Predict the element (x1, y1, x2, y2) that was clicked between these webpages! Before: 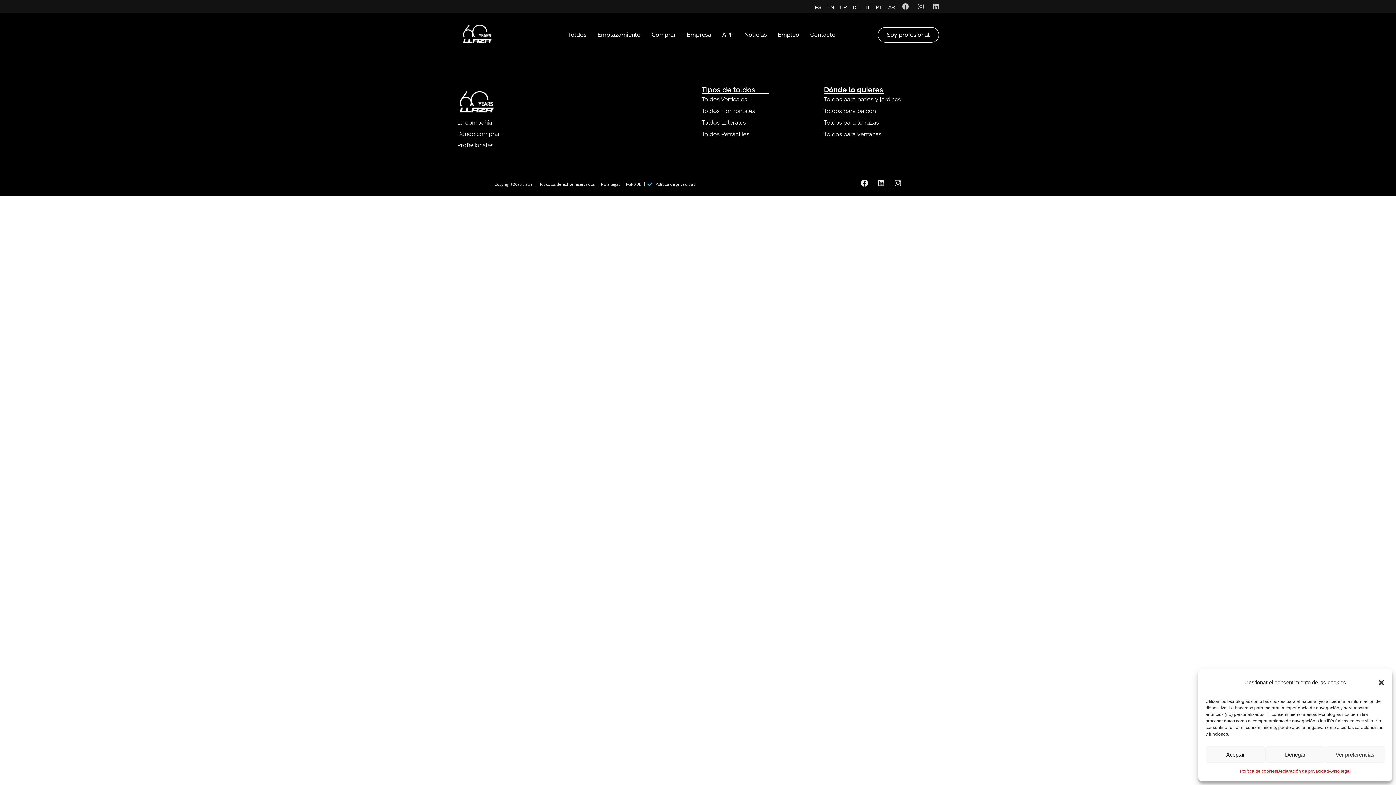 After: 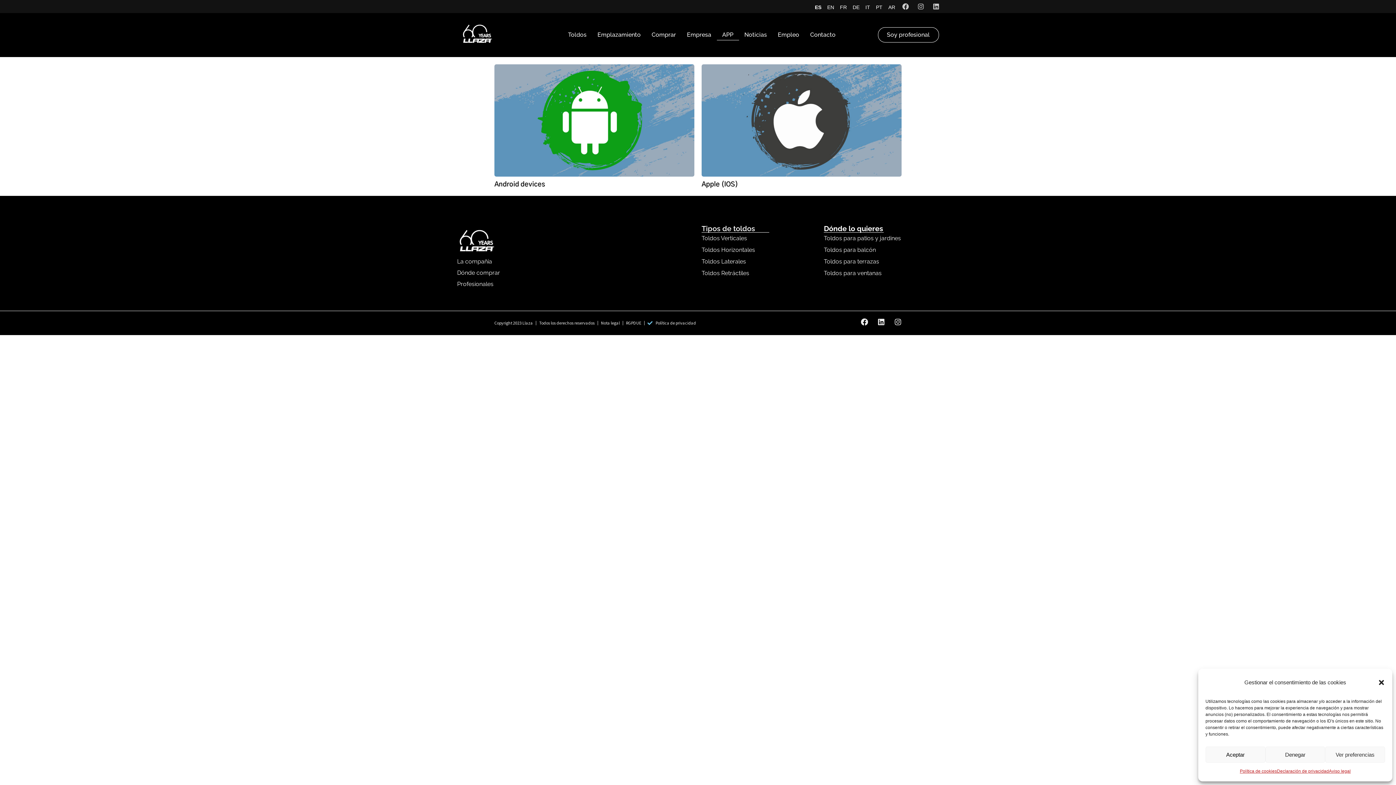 Action: label: APP bbox: (716, 29, 739, 40)